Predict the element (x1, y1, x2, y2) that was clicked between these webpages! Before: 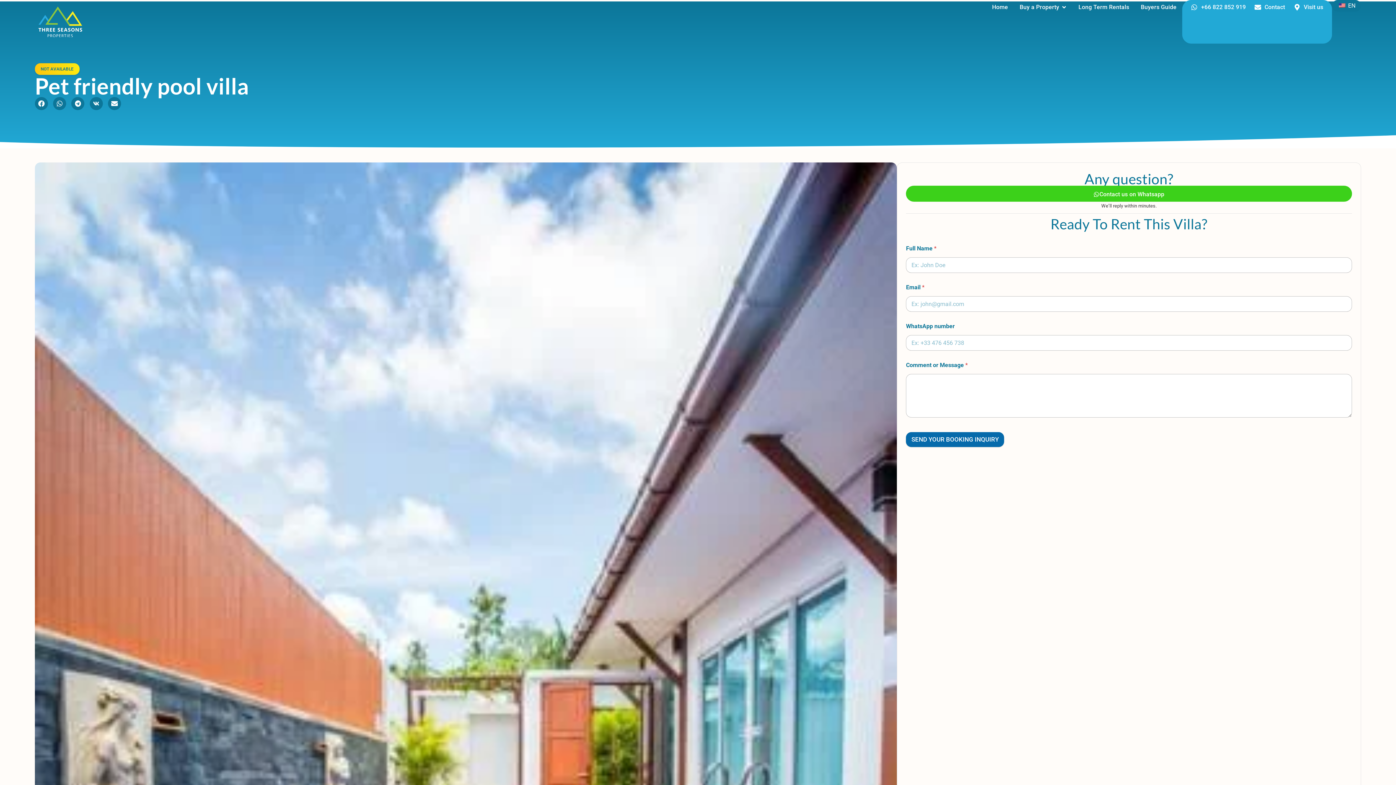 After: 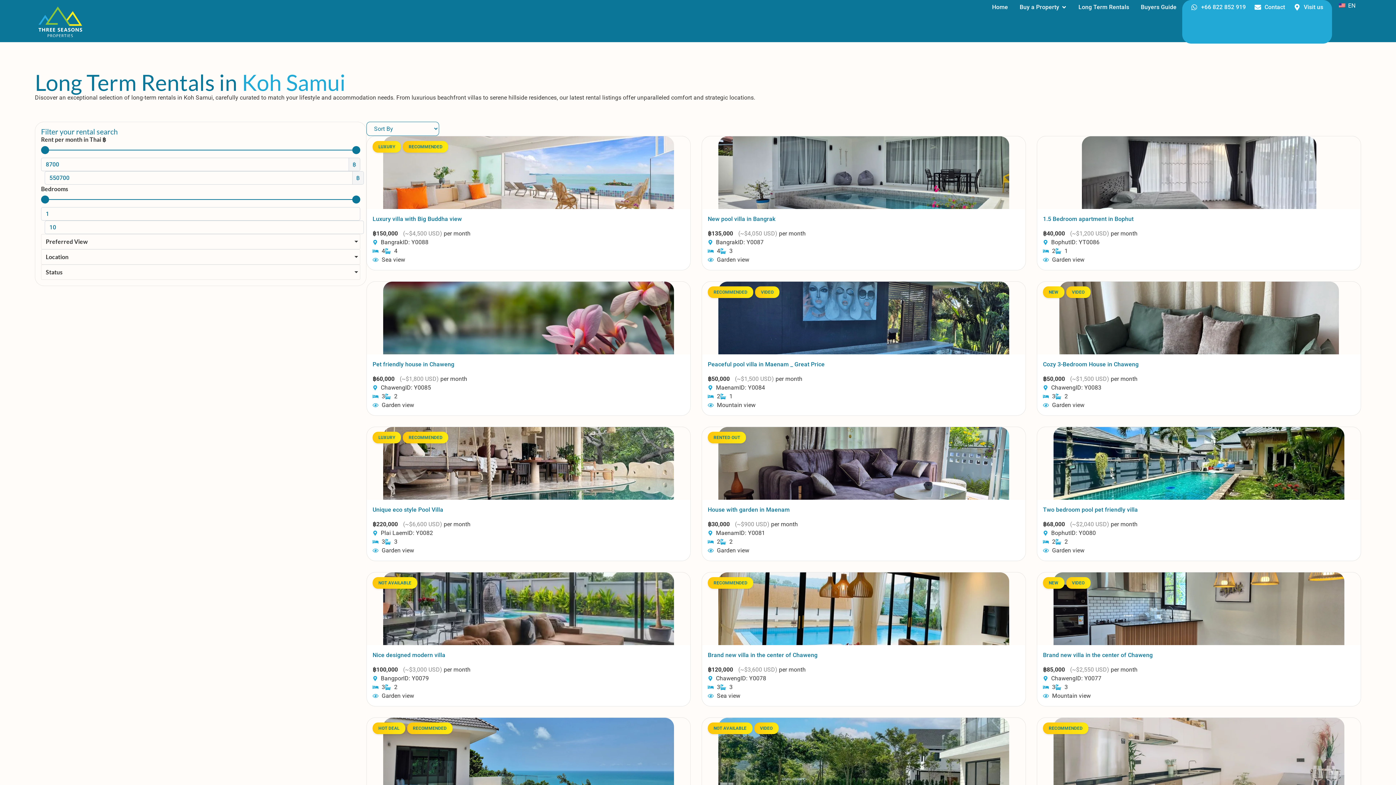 Action: bbox: (1078, 2, 1129, 11) label: Long Term Rentals